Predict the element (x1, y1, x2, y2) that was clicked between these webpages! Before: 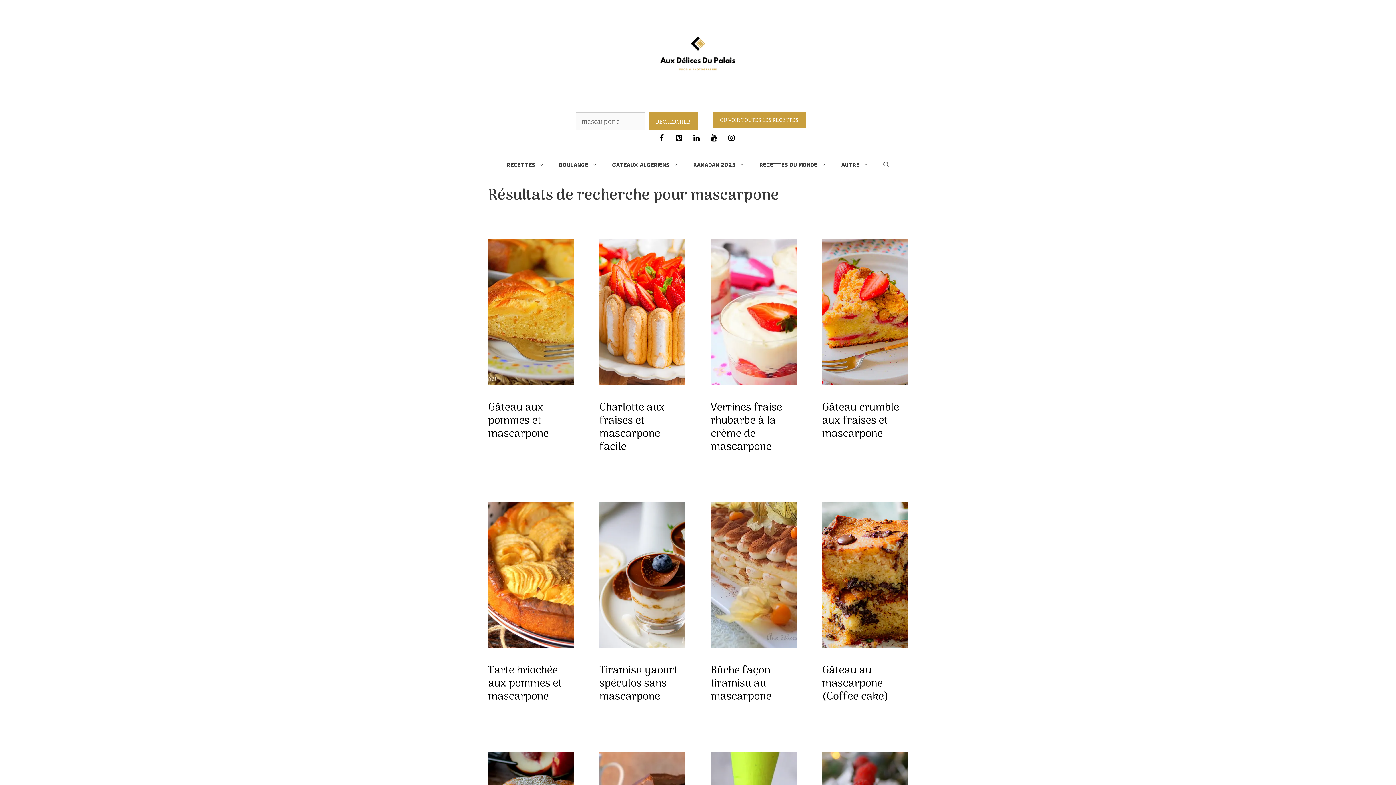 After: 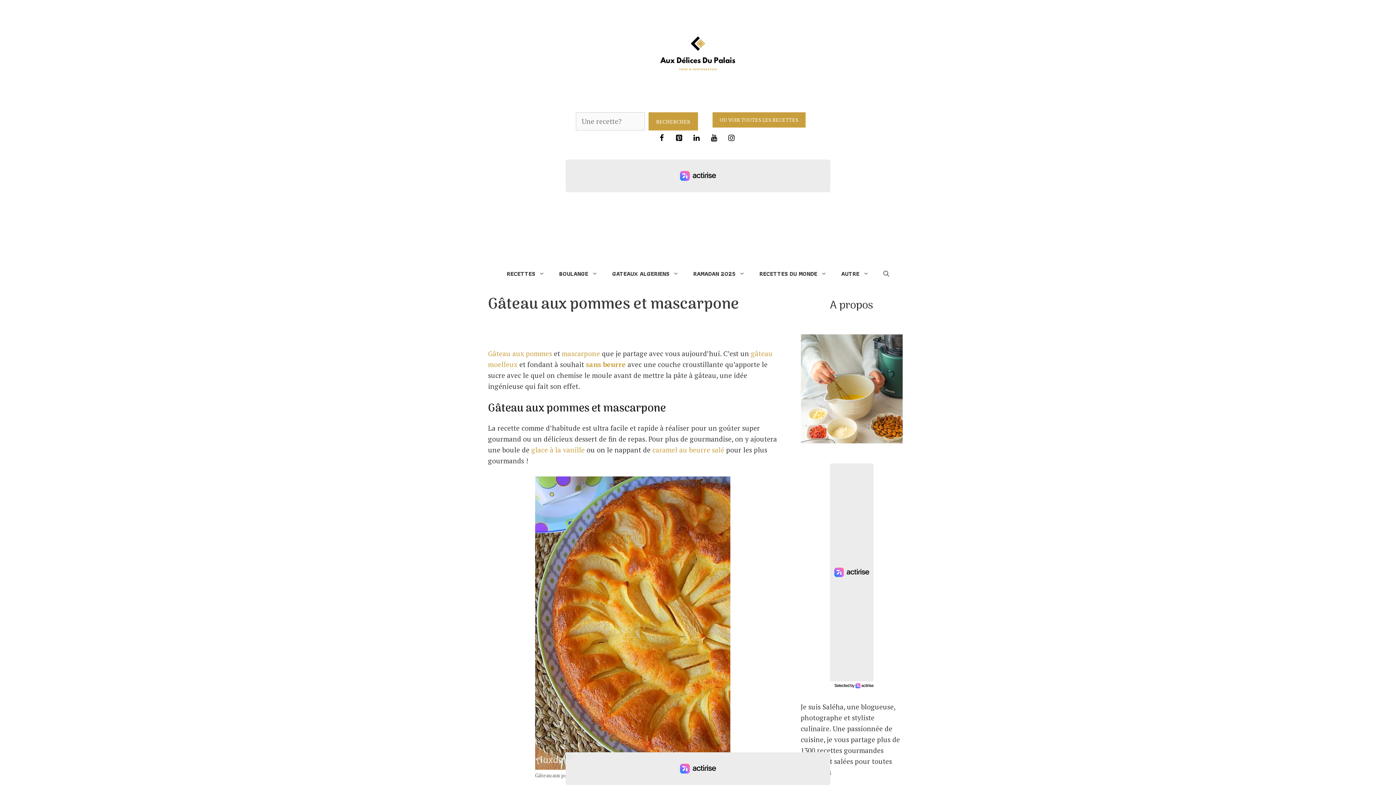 Action: bbox: (488, 377, 574, 386)